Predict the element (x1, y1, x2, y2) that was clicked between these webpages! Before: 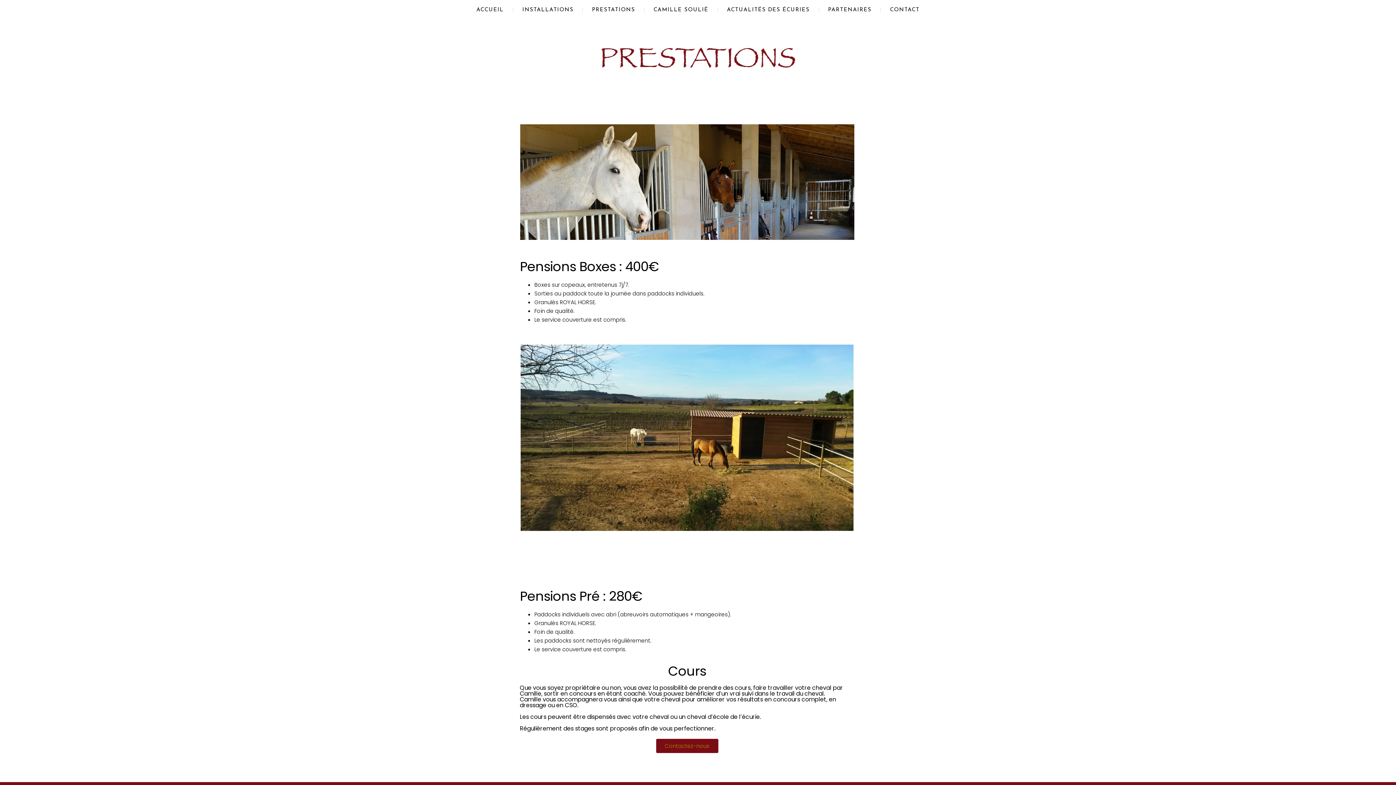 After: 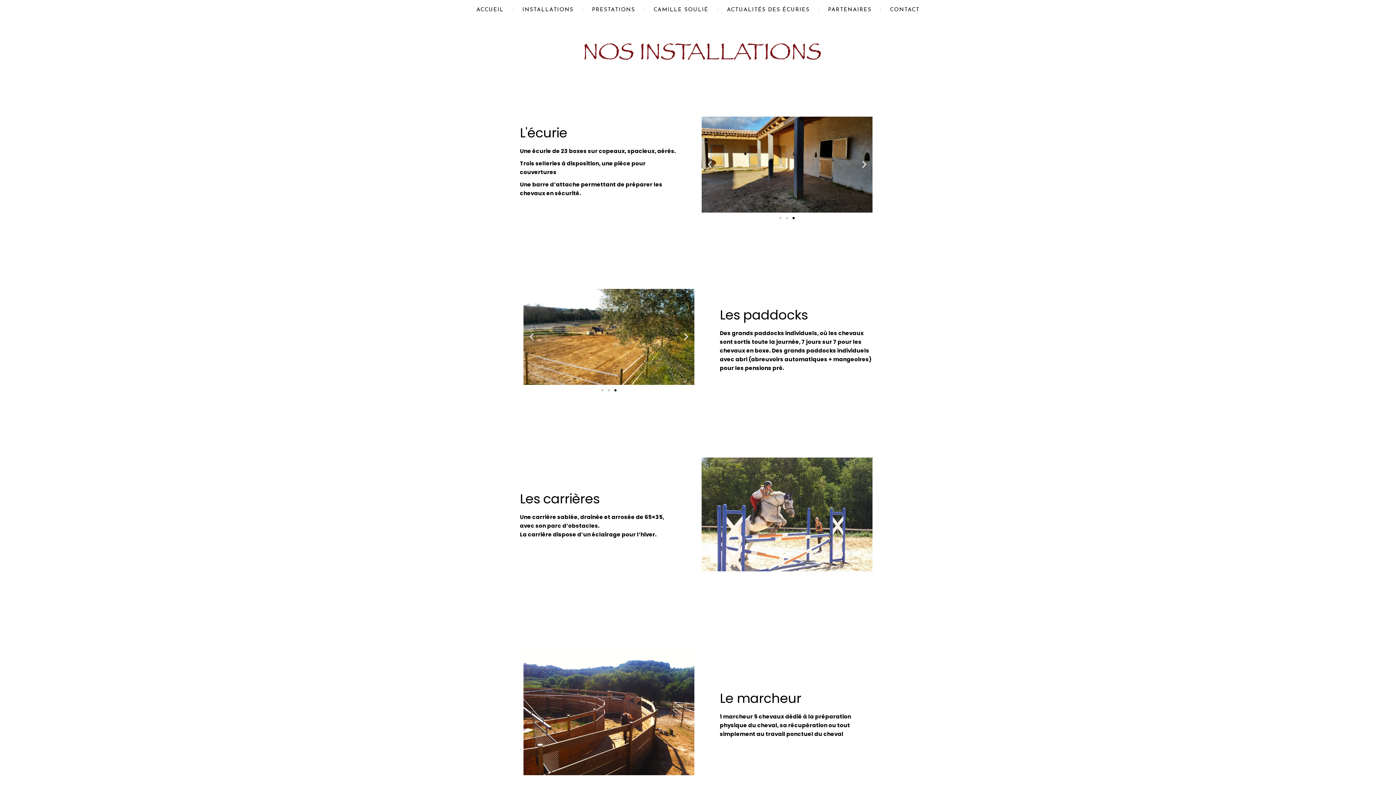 Action: bbox: (522, 7, 573, 12) label: INSTALLATIONS